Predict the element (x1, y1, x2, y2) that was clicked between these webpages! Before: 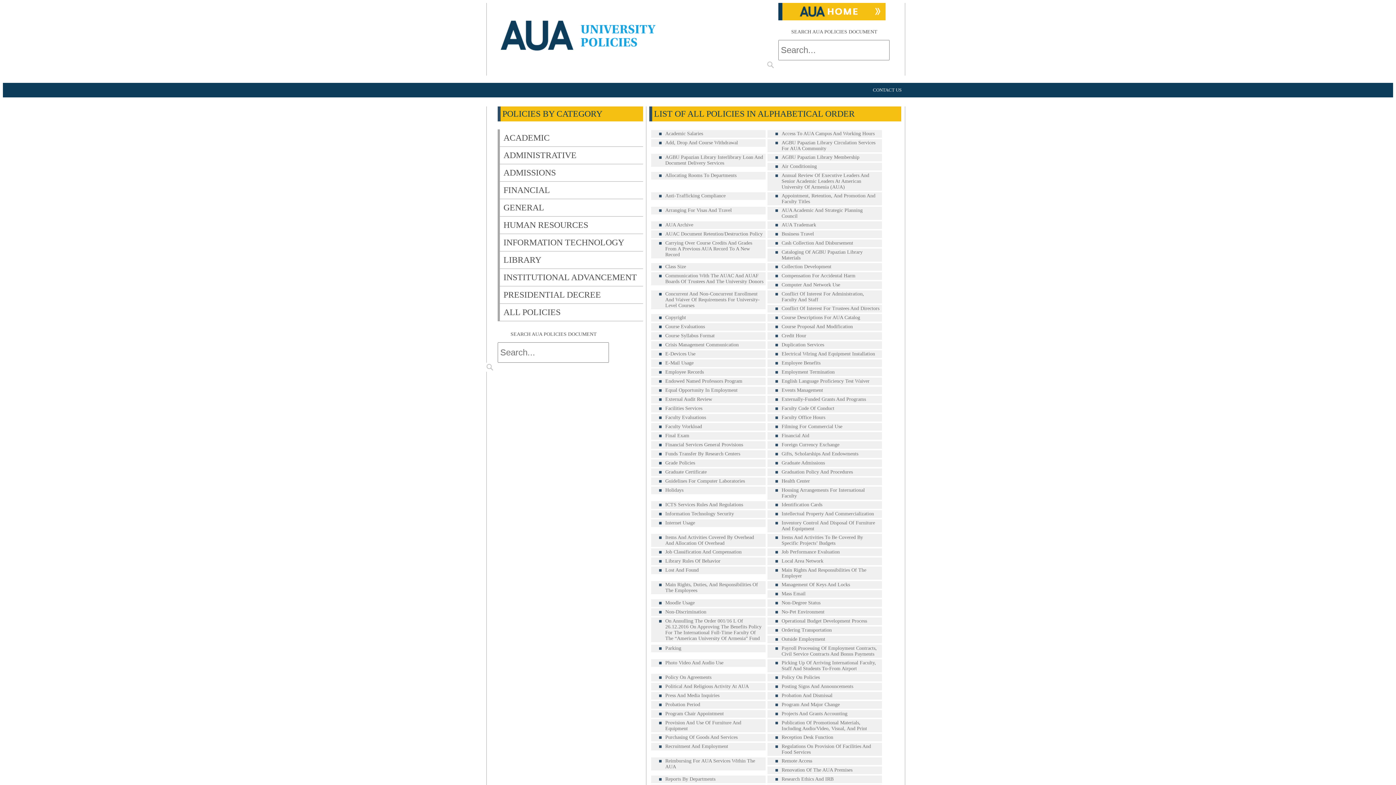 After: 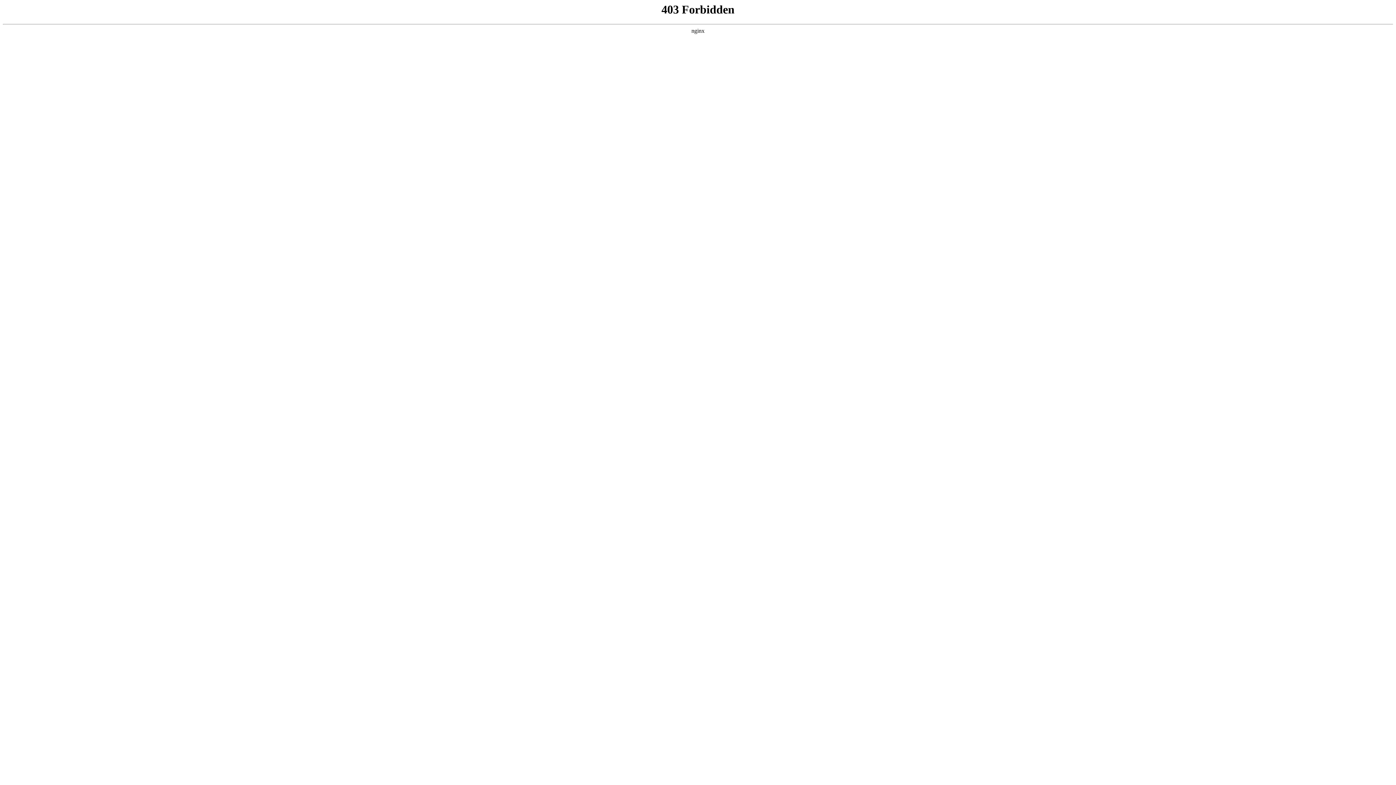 Action: bbox: (778, 16, 885, 21)